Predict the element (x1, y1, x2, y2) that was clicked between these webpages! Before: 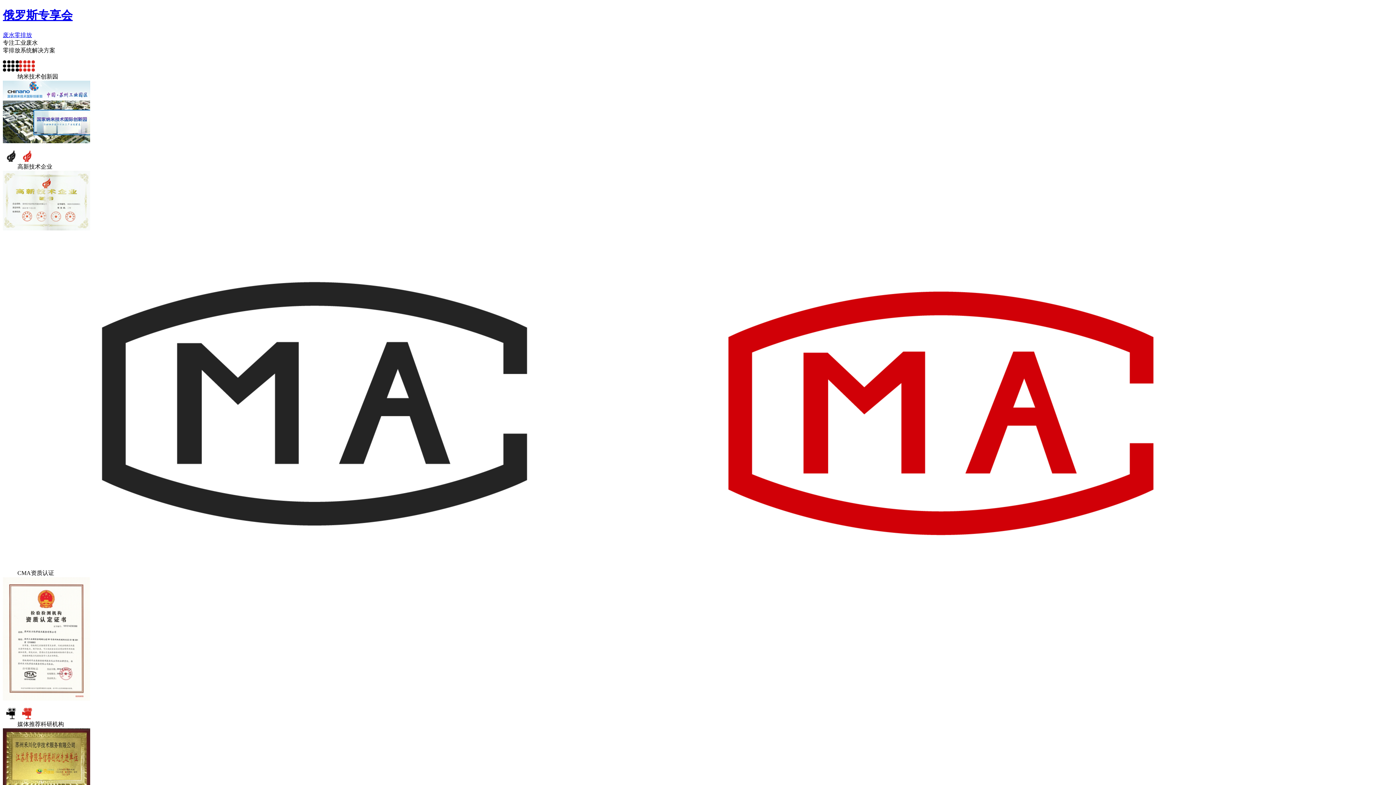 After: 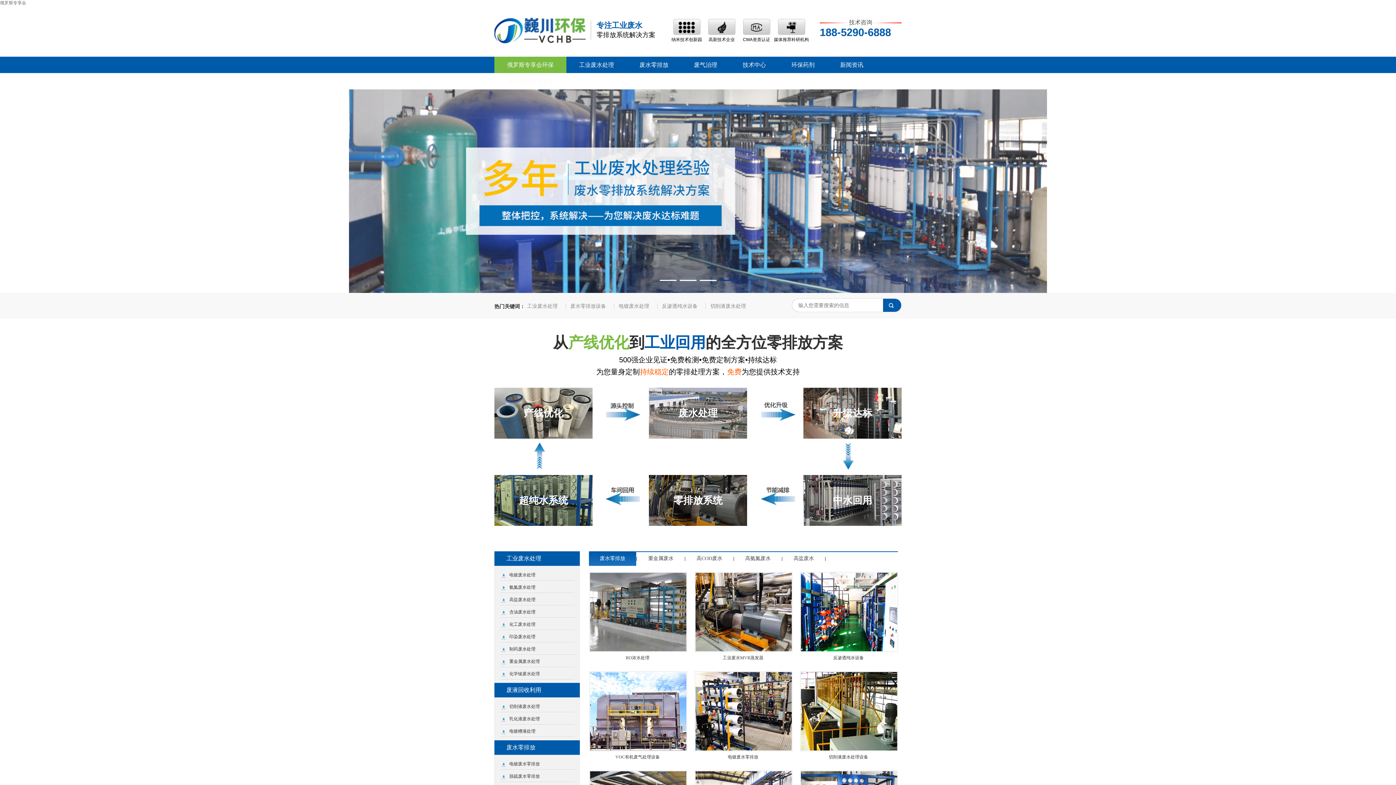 Action: bbox: (2, 8, 72, 21) label: 俄罗斯专享会